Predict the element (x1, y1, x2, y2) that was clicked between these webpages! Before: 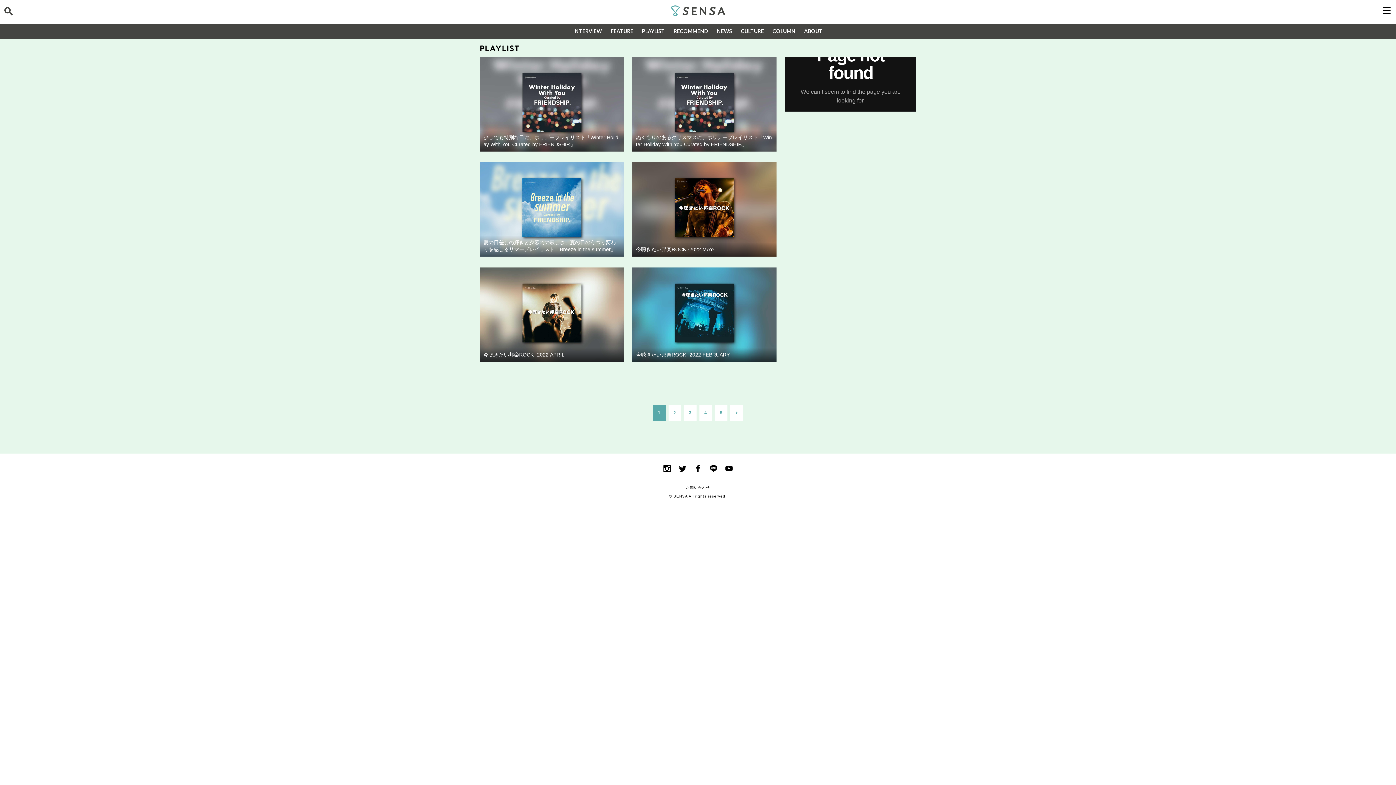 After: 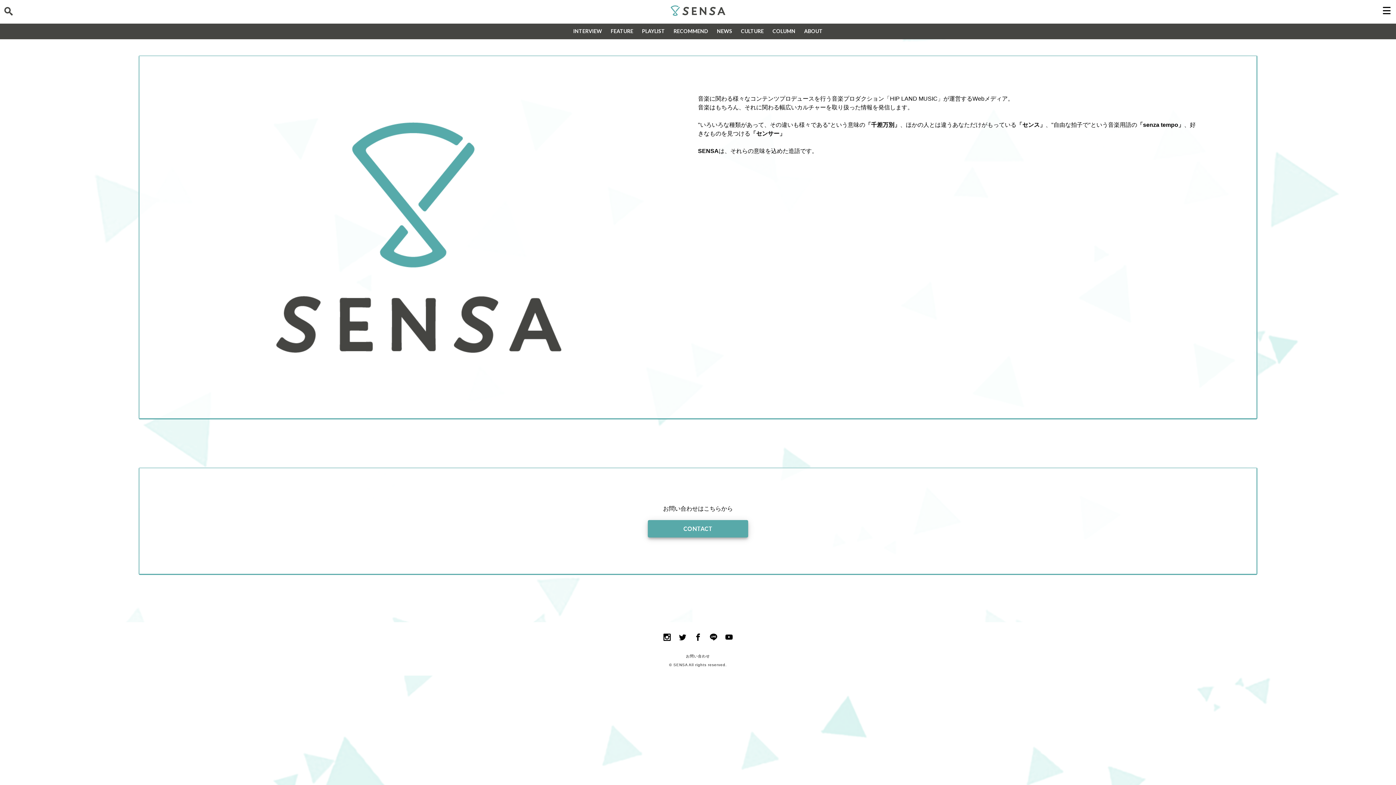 Action: bbox: (800, 22, 827, 39) label: ABOUT